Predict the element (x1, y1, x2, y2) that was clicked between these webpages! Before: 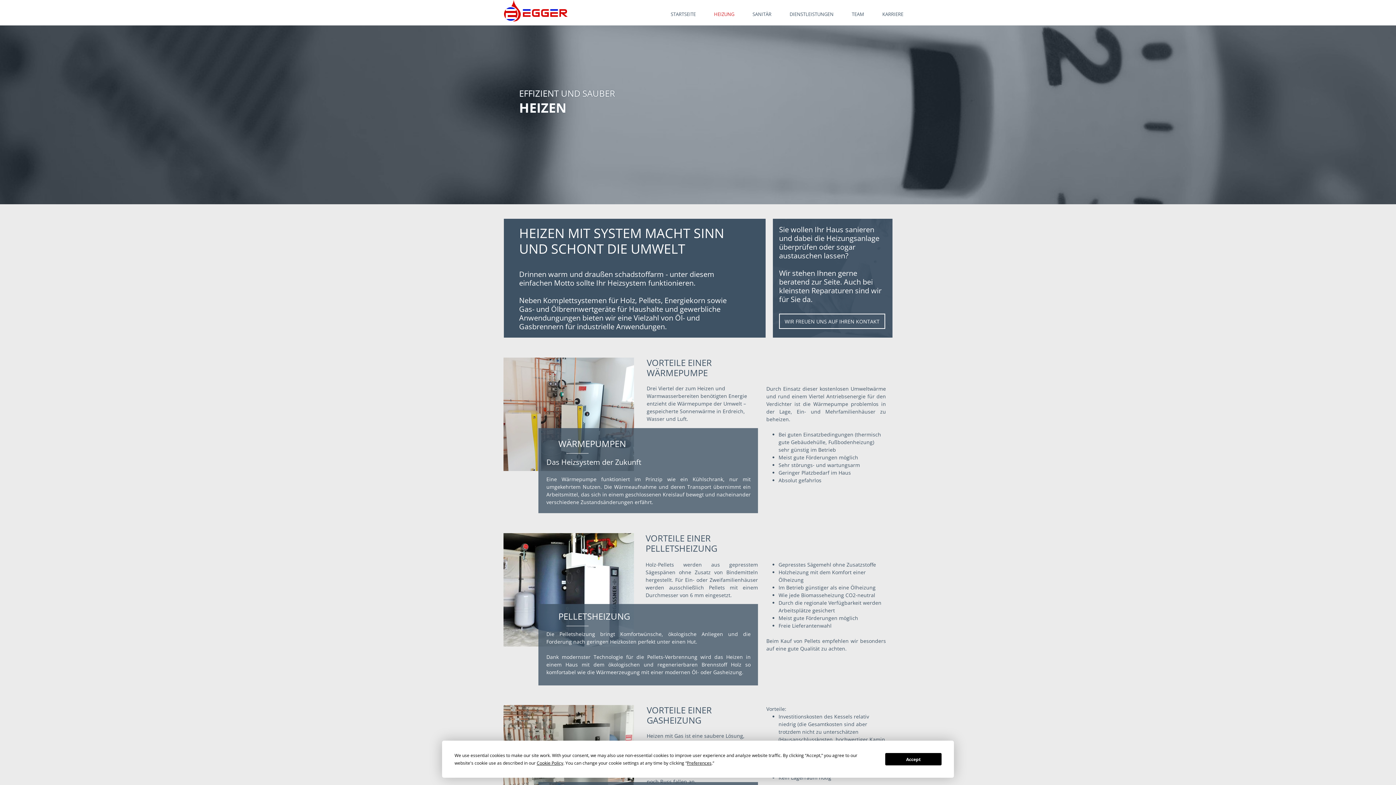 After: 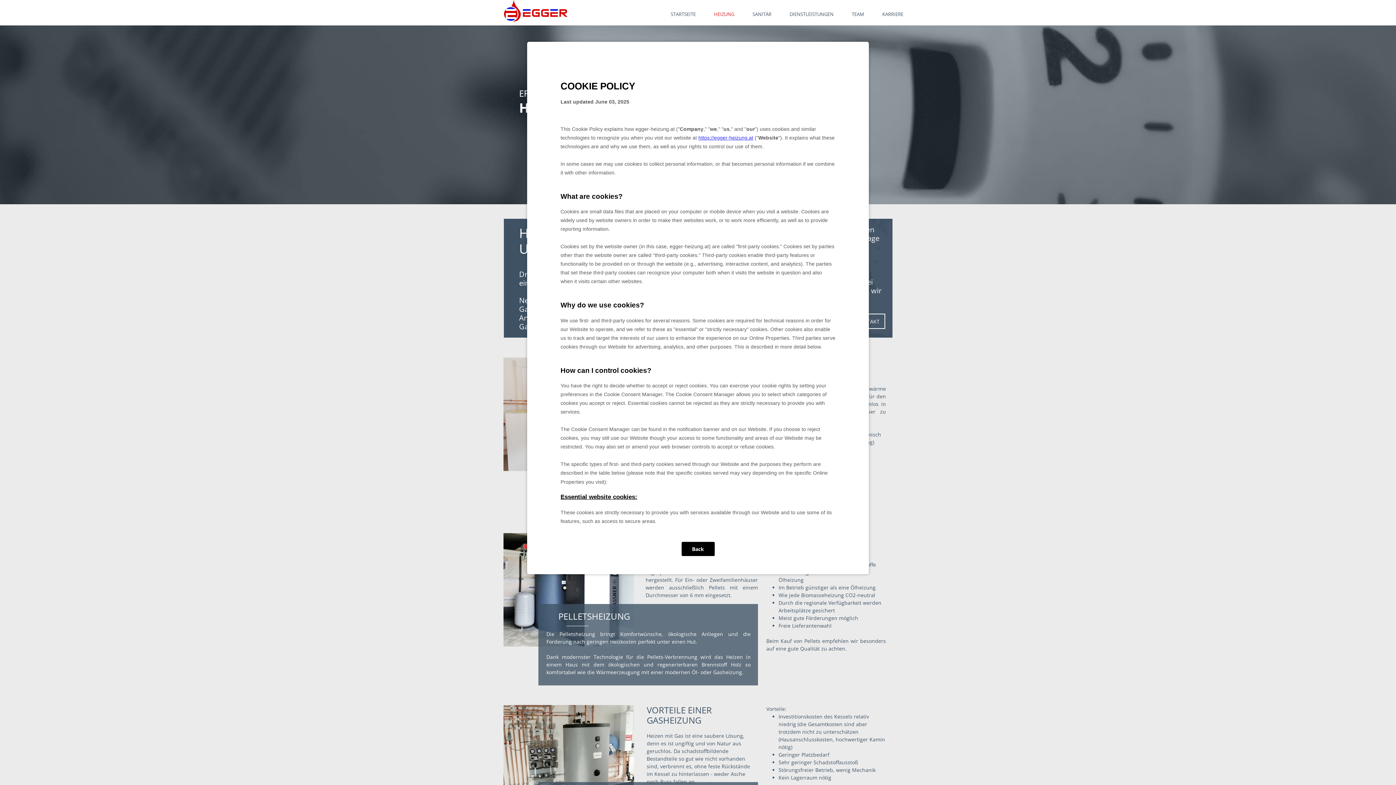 Action: bbox: (536, 760, 563, 766) label: Cookie Policy